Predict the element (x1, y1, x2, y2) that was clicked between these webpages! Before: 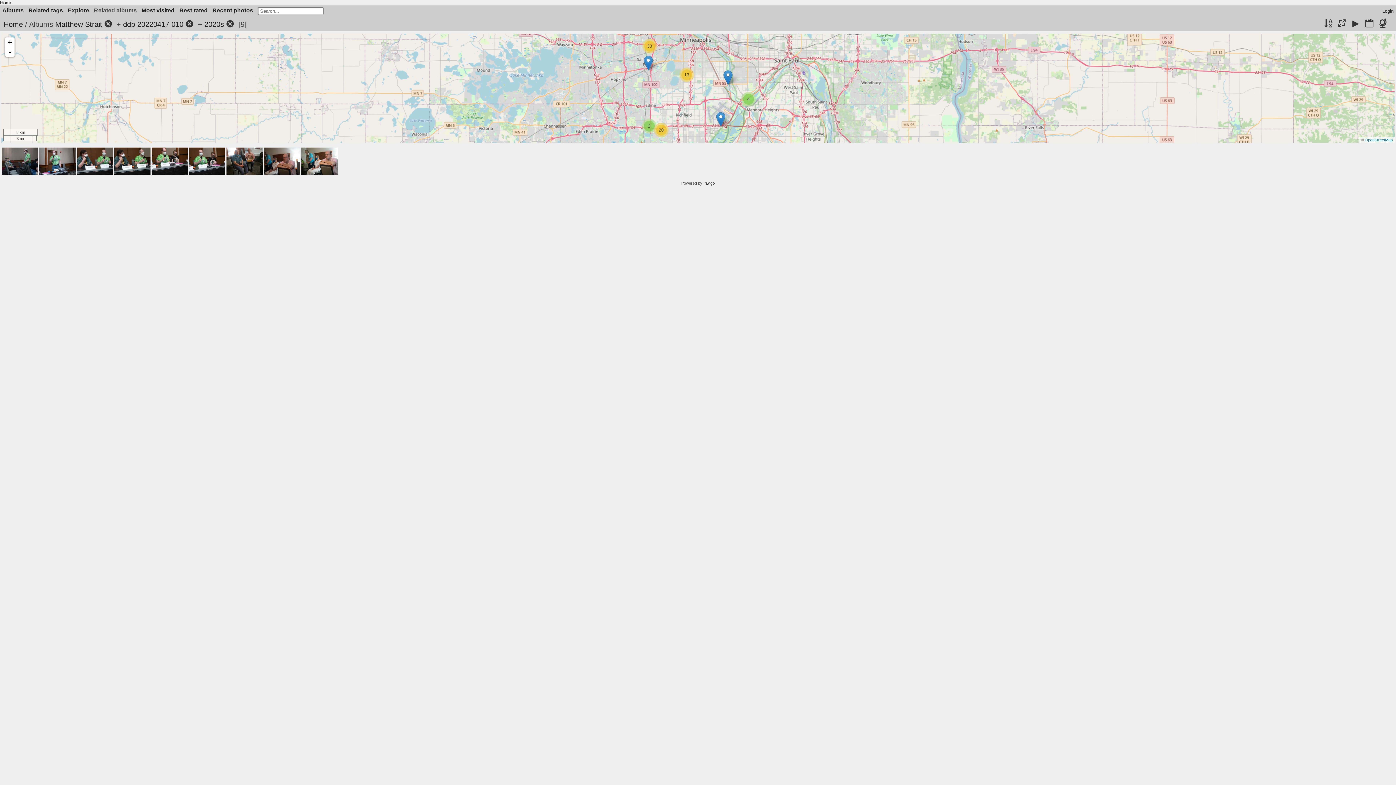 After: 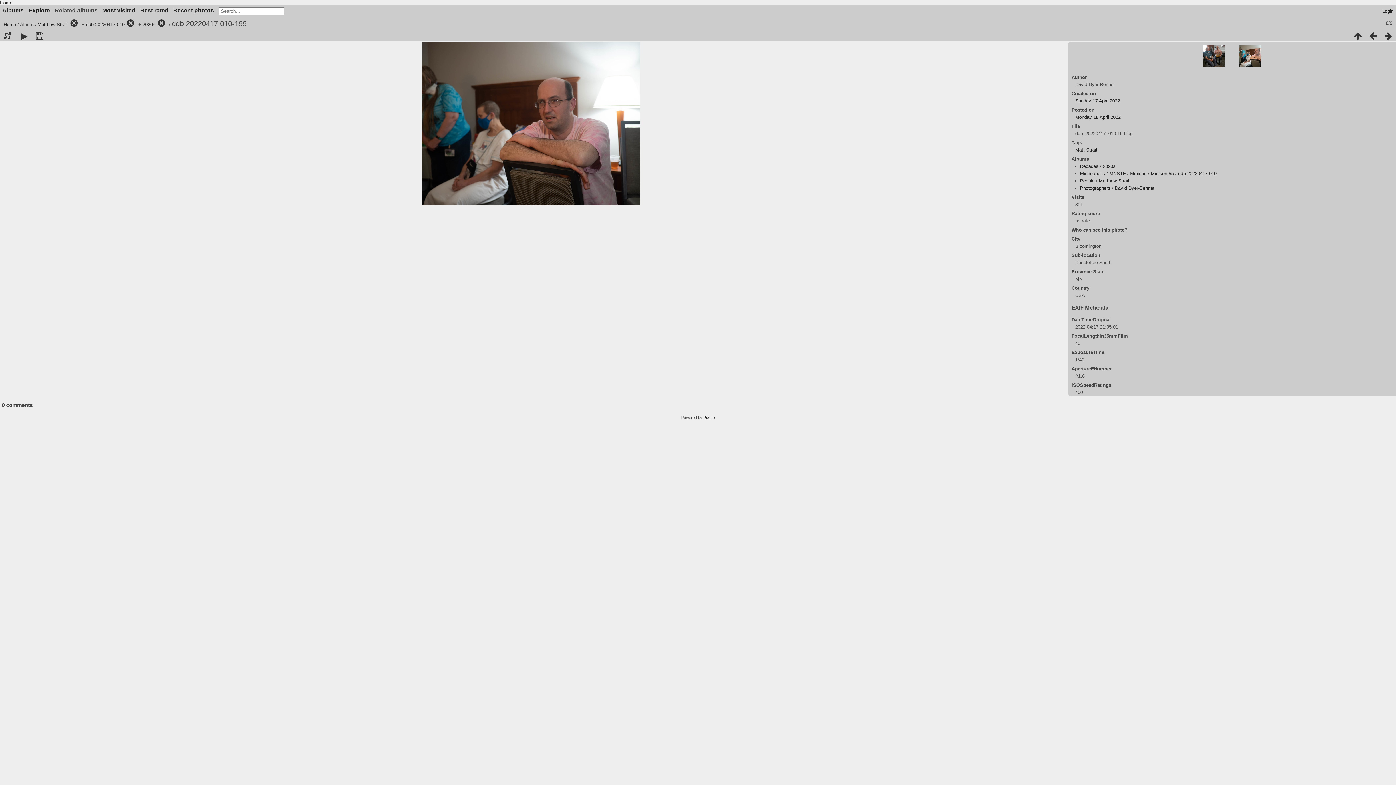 Action: bbox: (264, 147, 300, 174)